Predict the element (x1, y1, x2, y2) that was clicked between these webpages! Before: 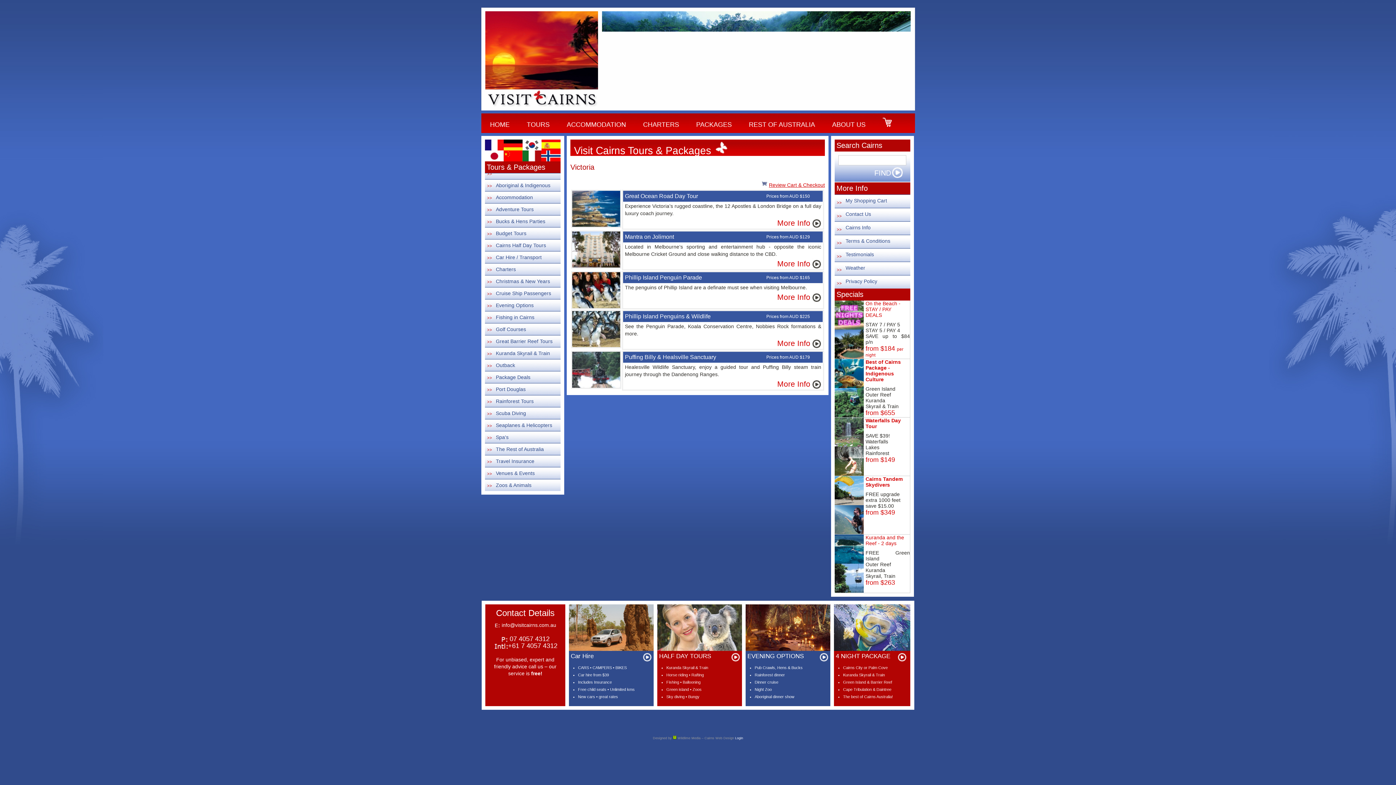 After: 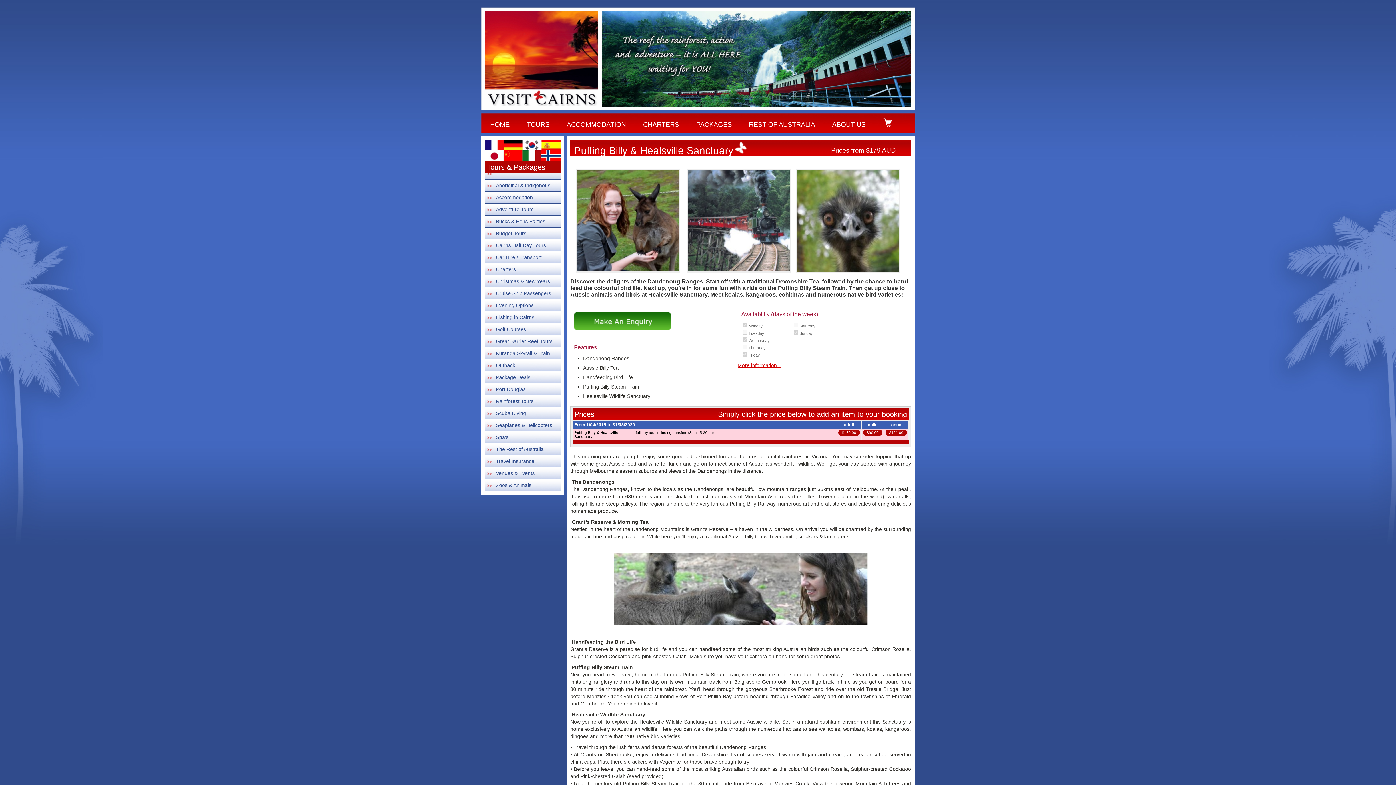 Action: label: More Info bbox: (748, 378, 821, 389)